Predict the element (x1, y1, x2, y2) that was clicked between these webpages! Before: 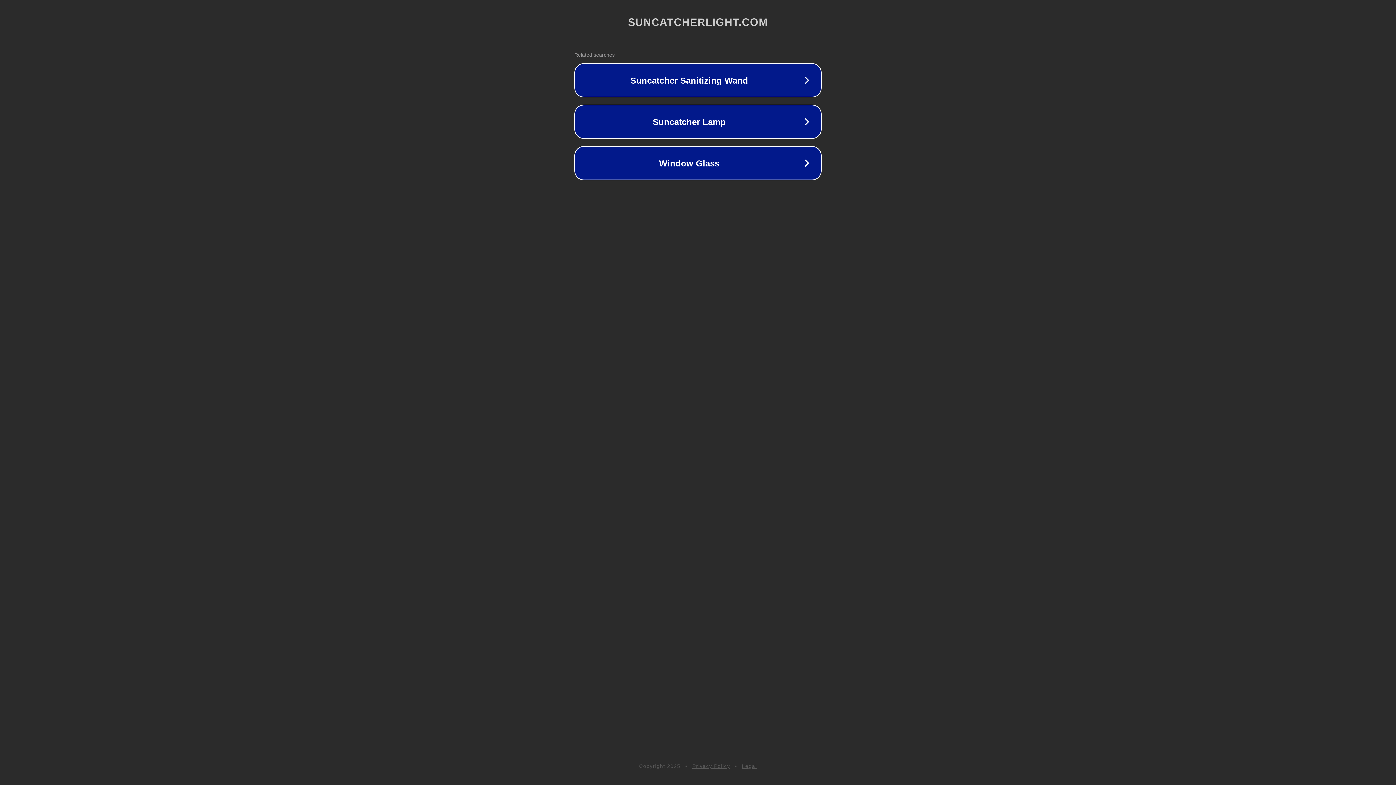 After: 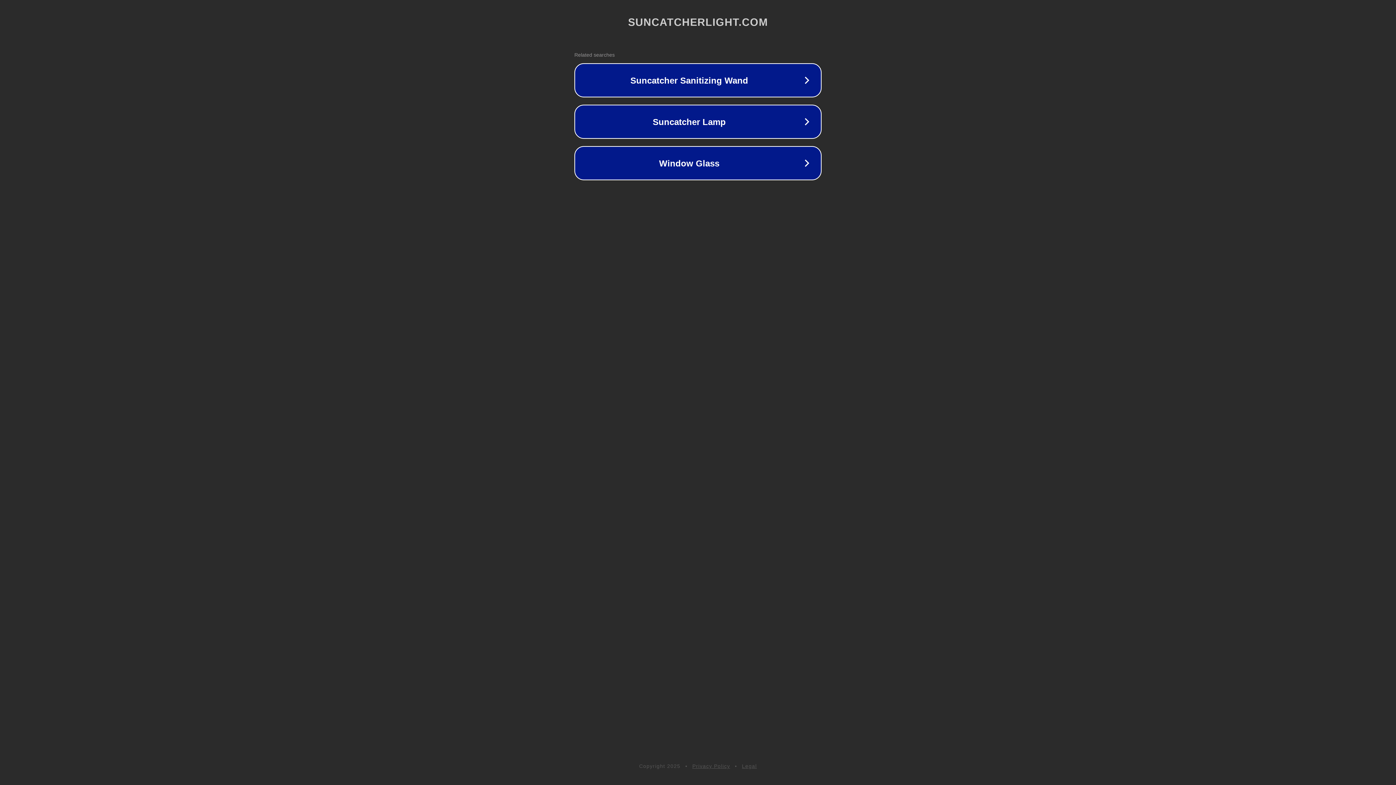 Action: bbox: (742, 763, 757, 769) label: Legal